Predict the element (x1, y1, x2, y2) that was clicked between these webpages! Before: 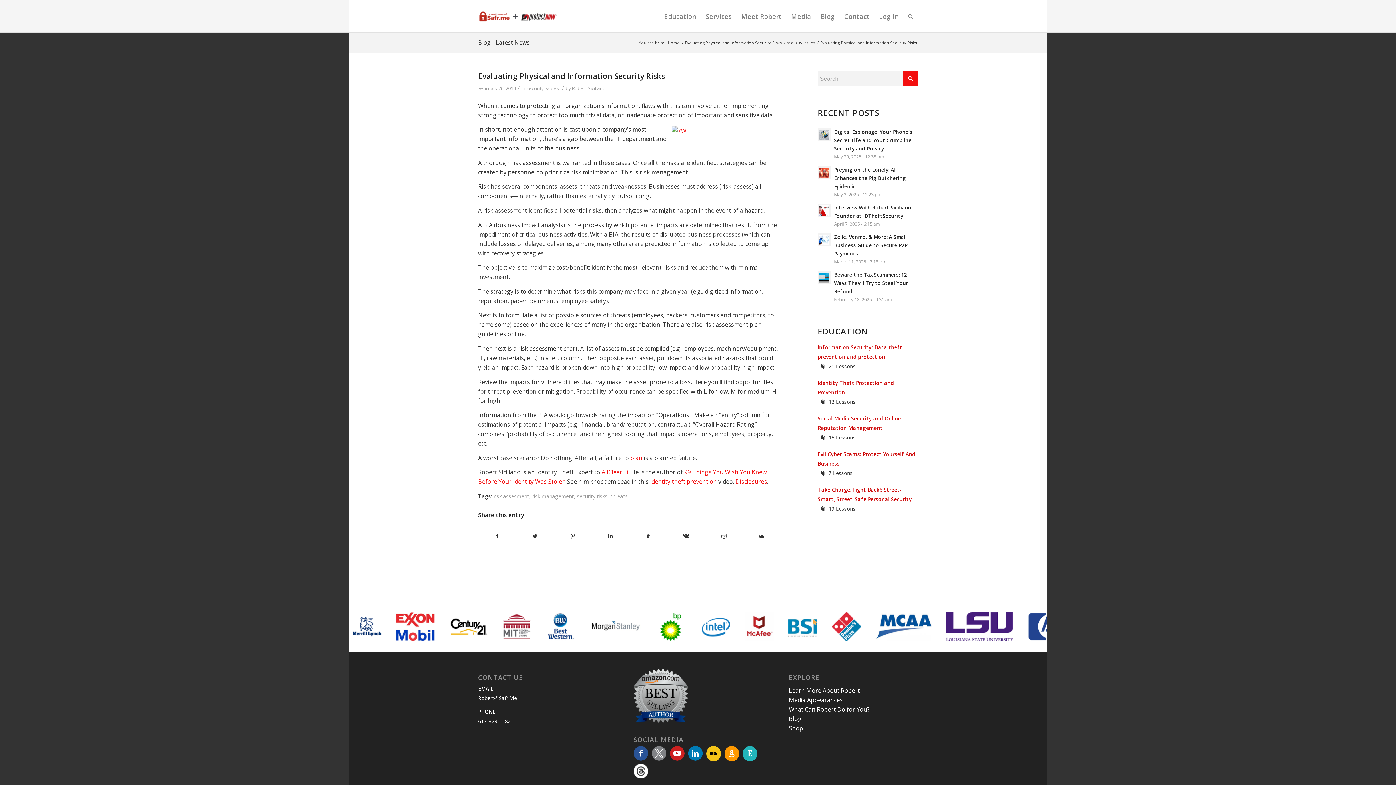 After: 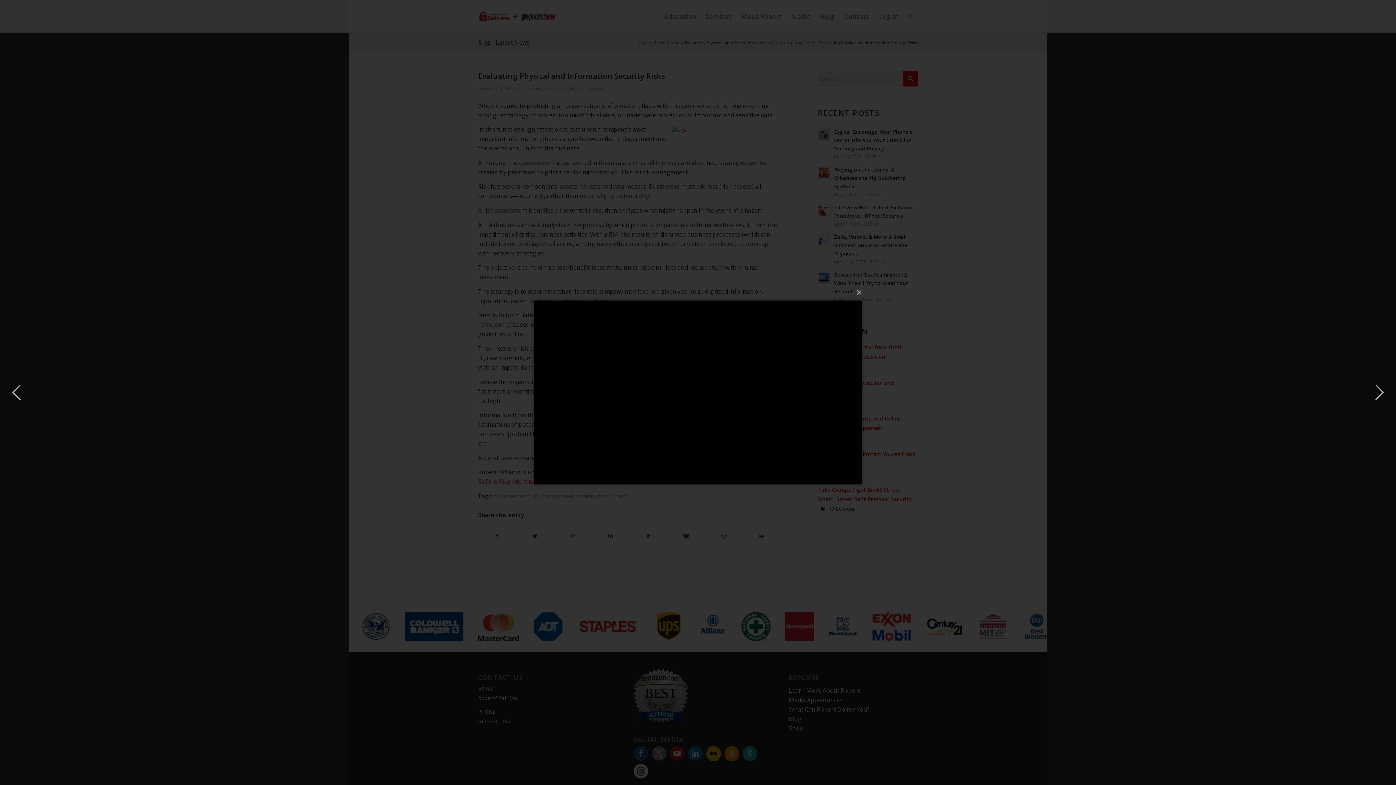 Action: bbox: (650, 477, 717, 485) label: identity theft prevention